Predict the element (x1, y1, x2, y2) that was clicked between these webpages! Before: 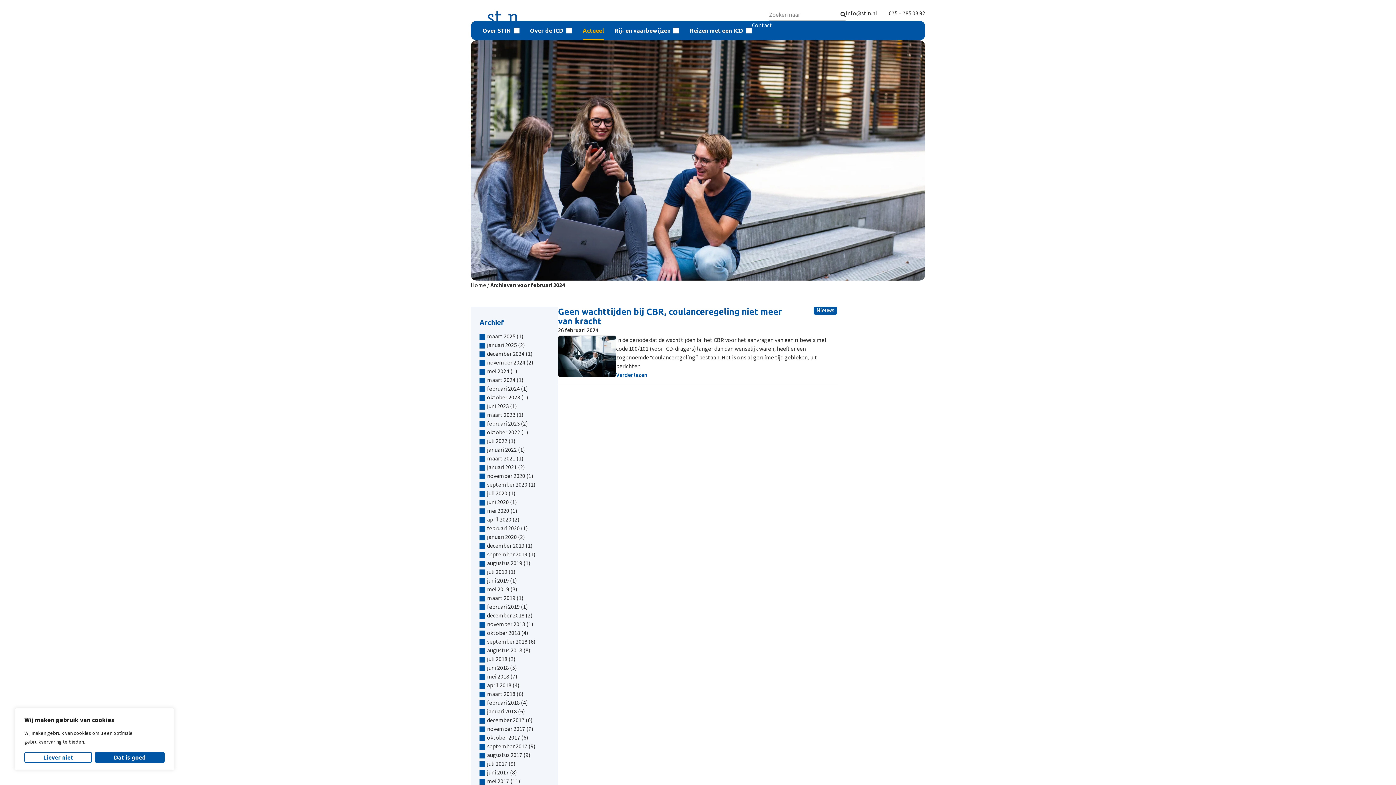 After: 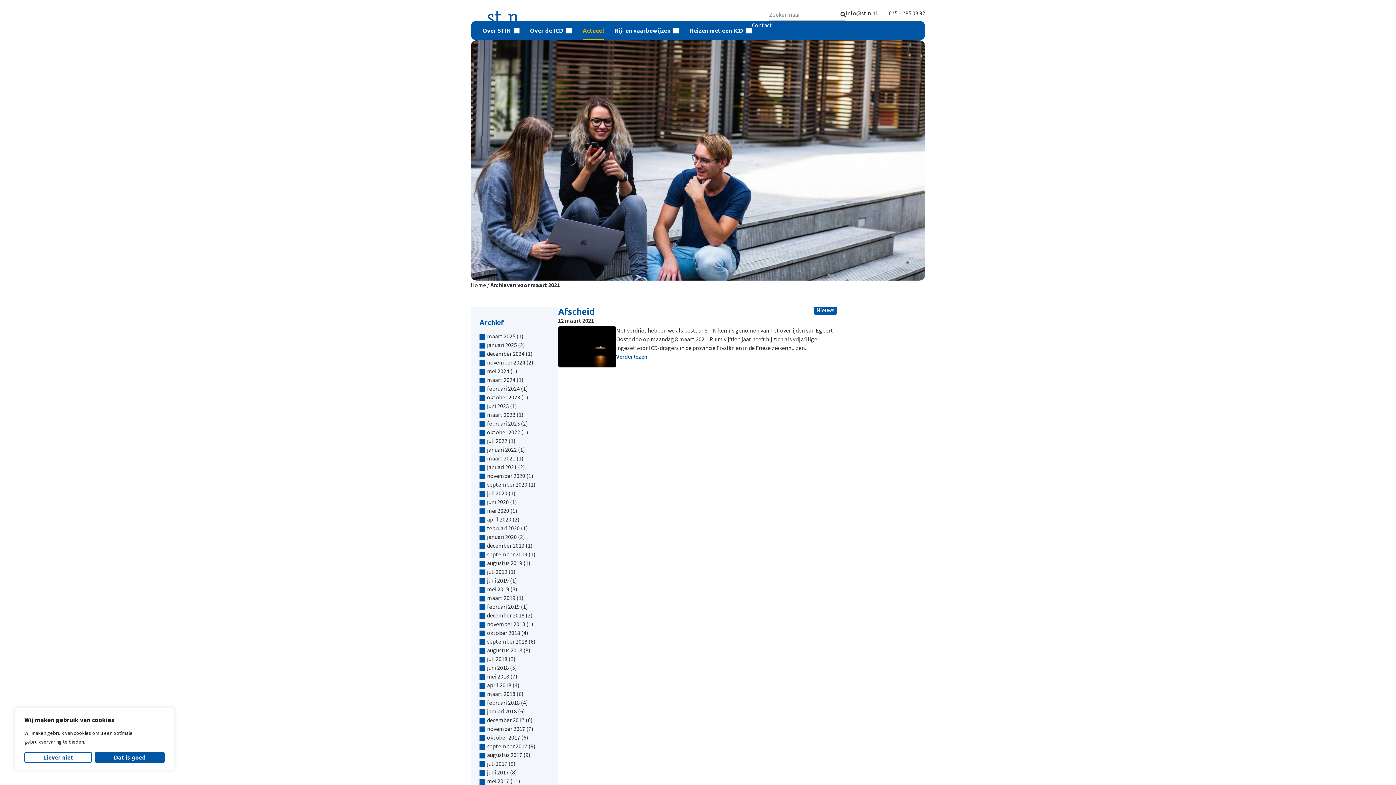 Action: bbox: (479, 454, 515, 462) label: maart 2021